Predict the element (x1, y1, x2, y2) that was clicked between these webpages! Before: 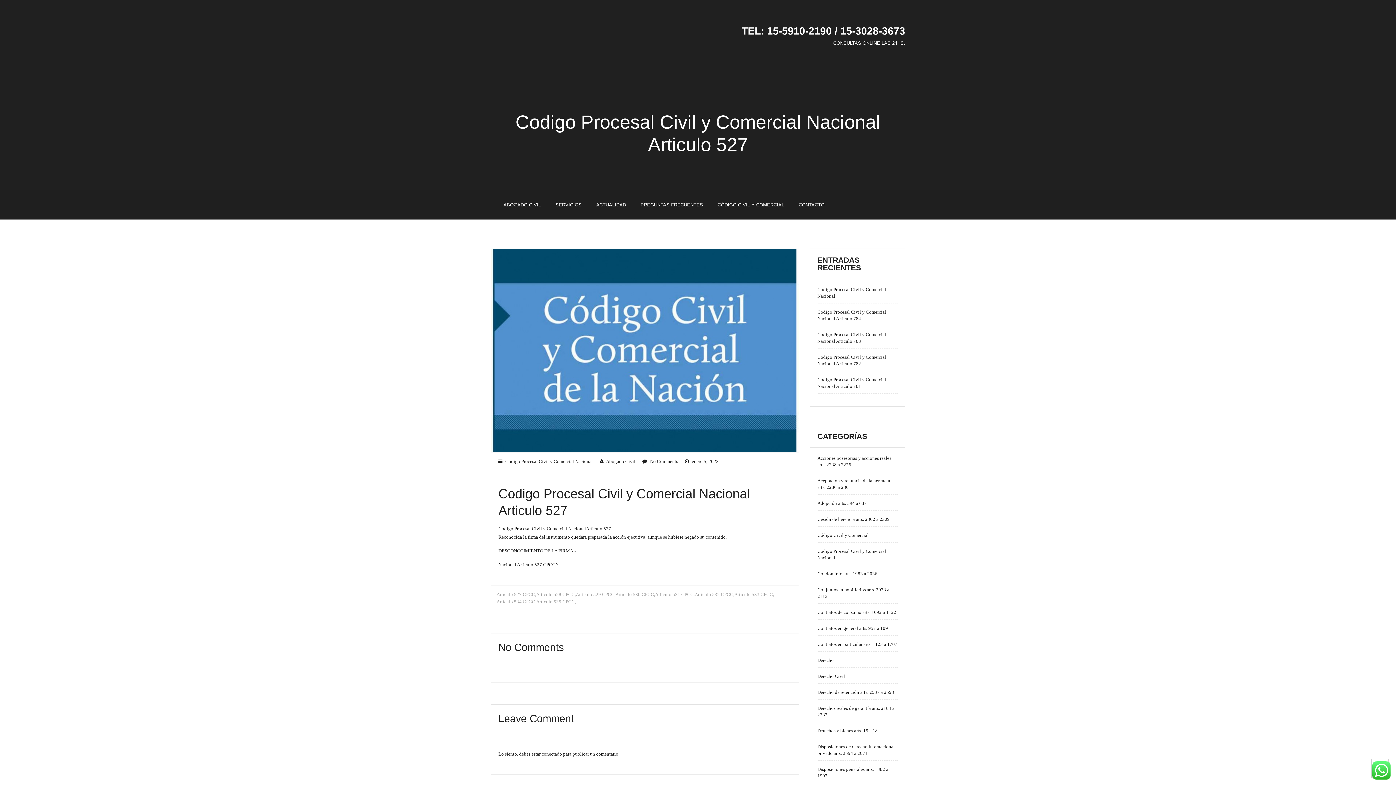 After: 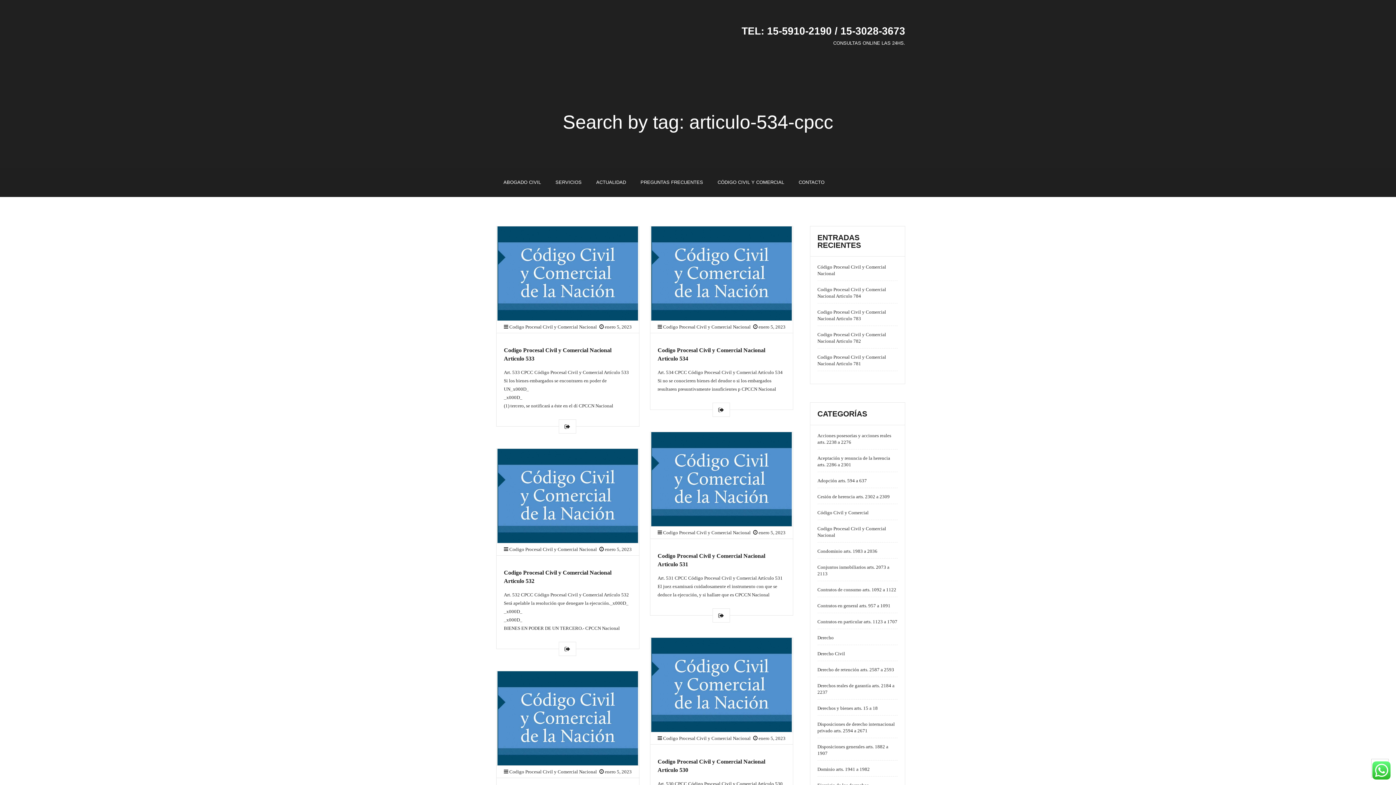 Action: label: Artículo 534 CPCC bbox: (496, 599, 536, 604)